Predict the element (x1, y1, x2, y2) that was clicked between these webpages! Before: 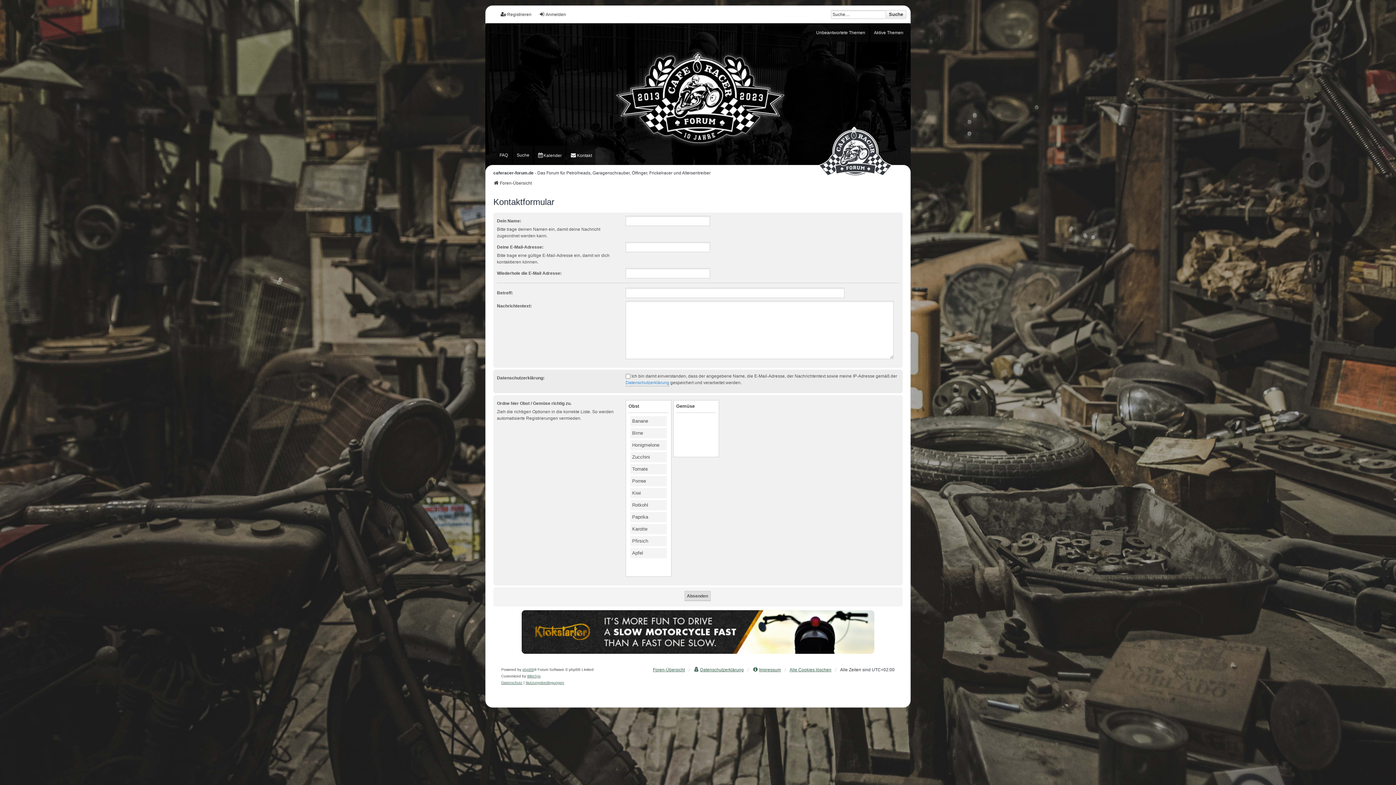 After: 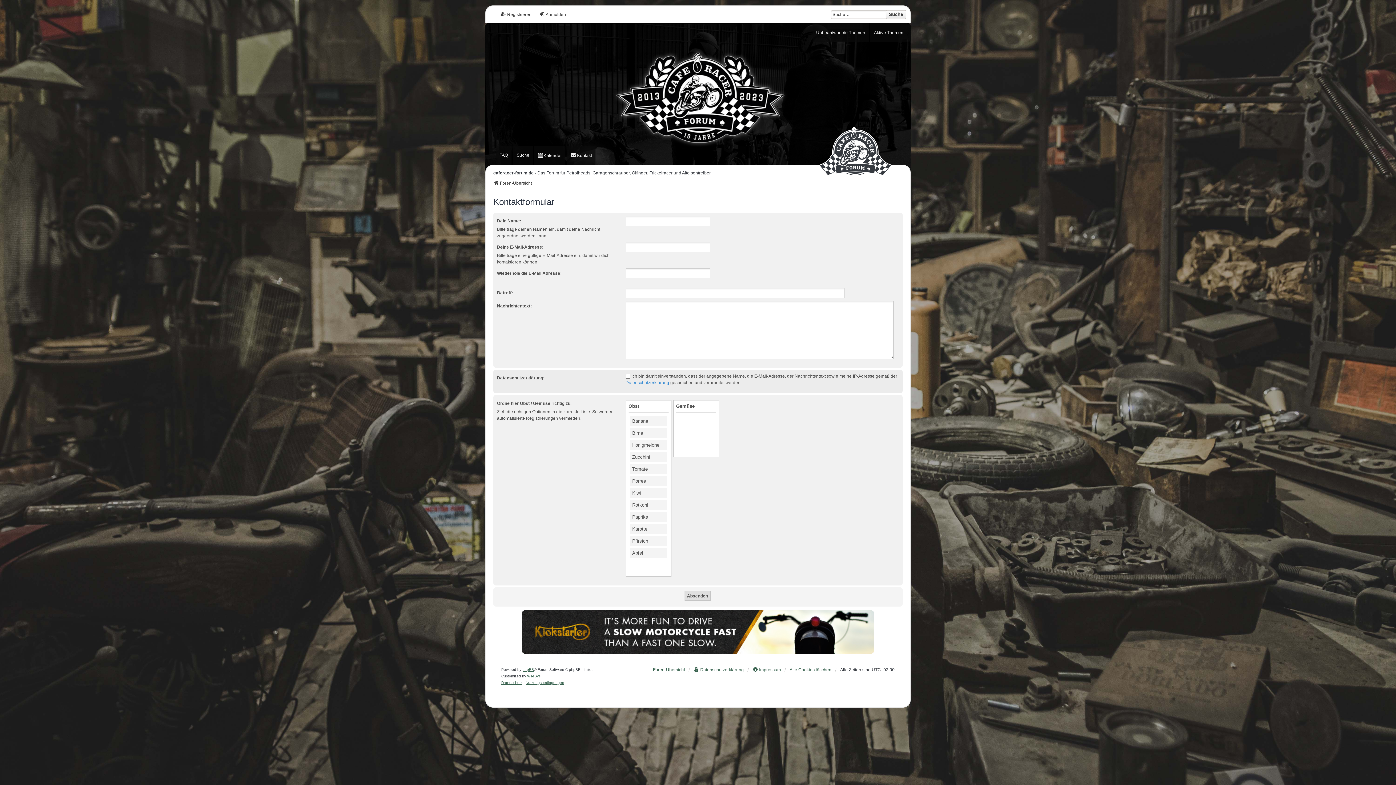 Action: label: WireSys bbox: (527, 673, 540, 680)